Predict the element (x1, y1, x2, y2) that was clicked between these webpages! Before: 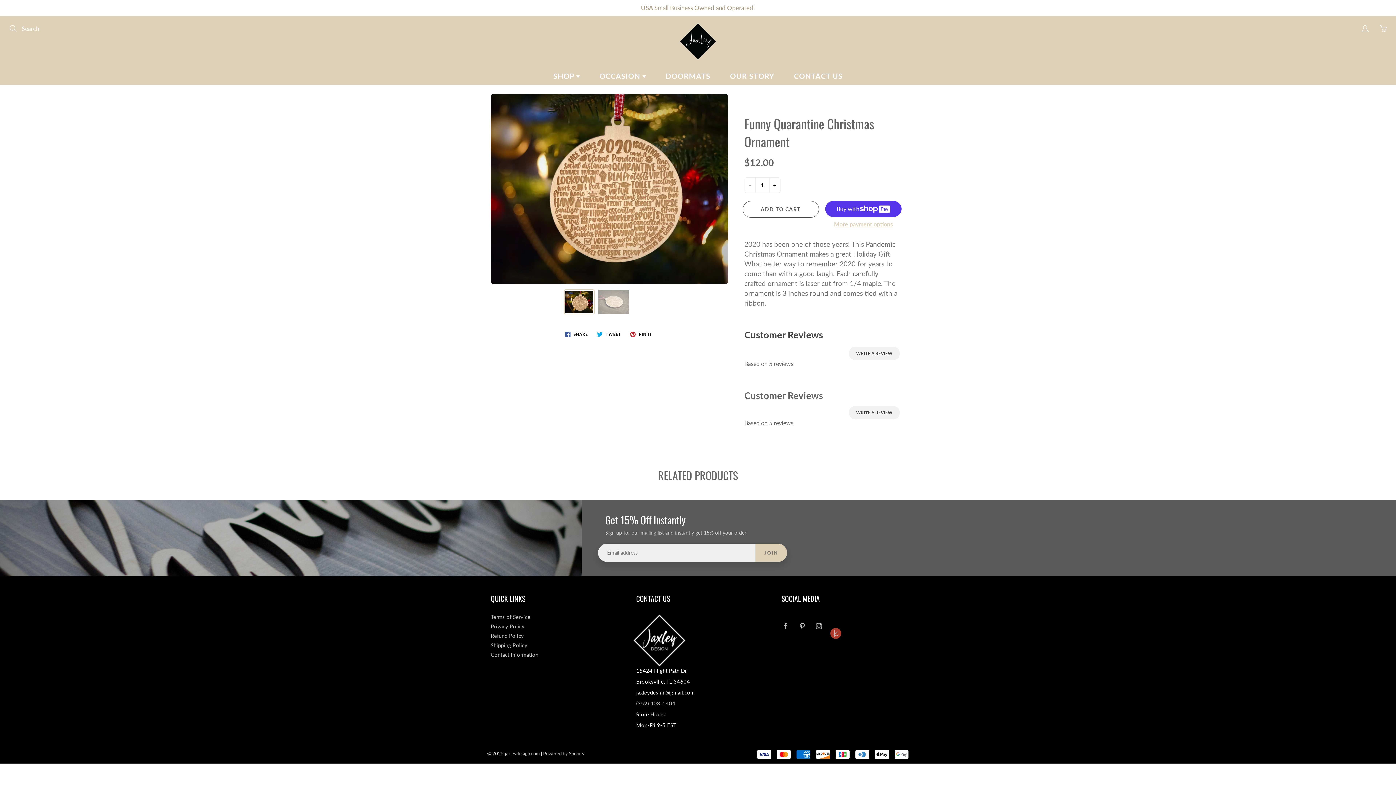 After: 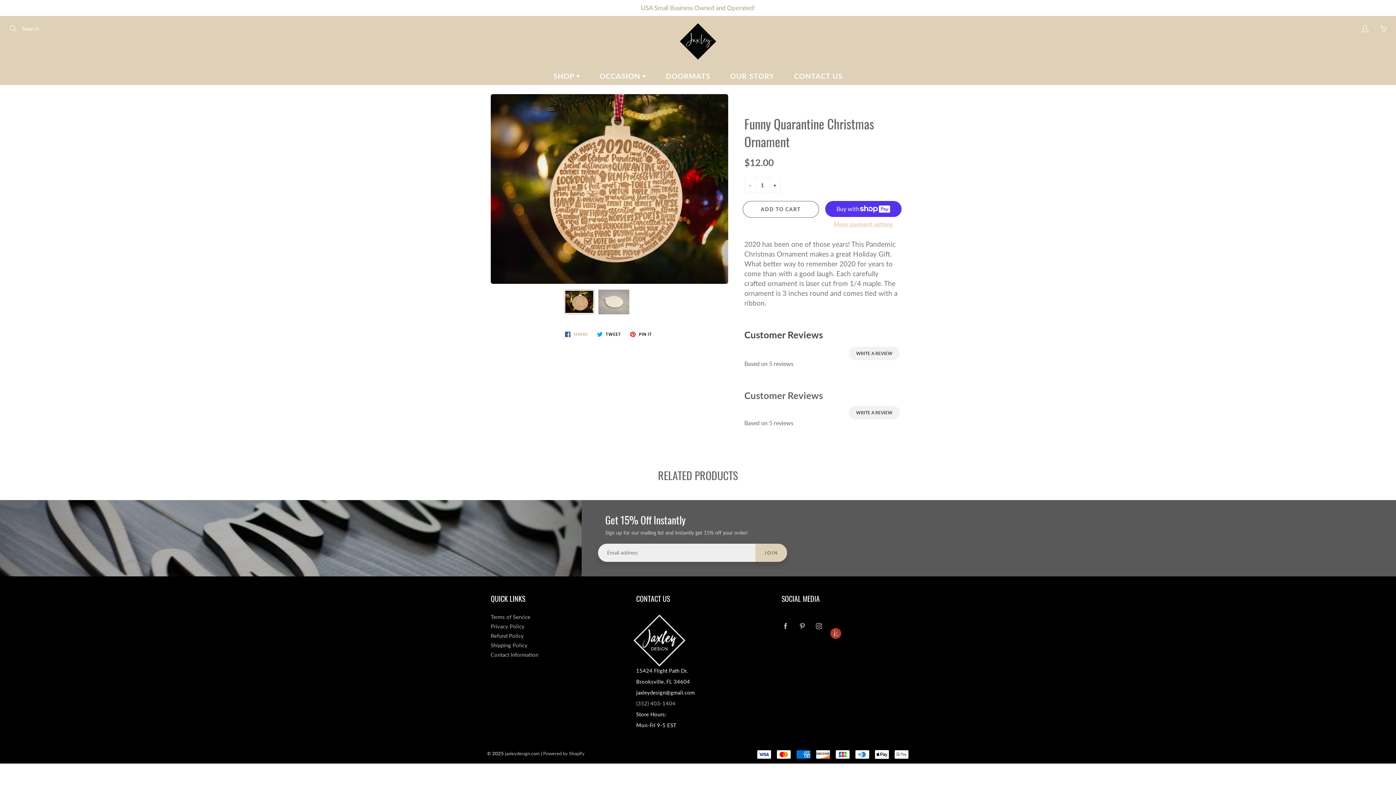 Action: label:  SHARE bbox: (562, 329, 590, 338)